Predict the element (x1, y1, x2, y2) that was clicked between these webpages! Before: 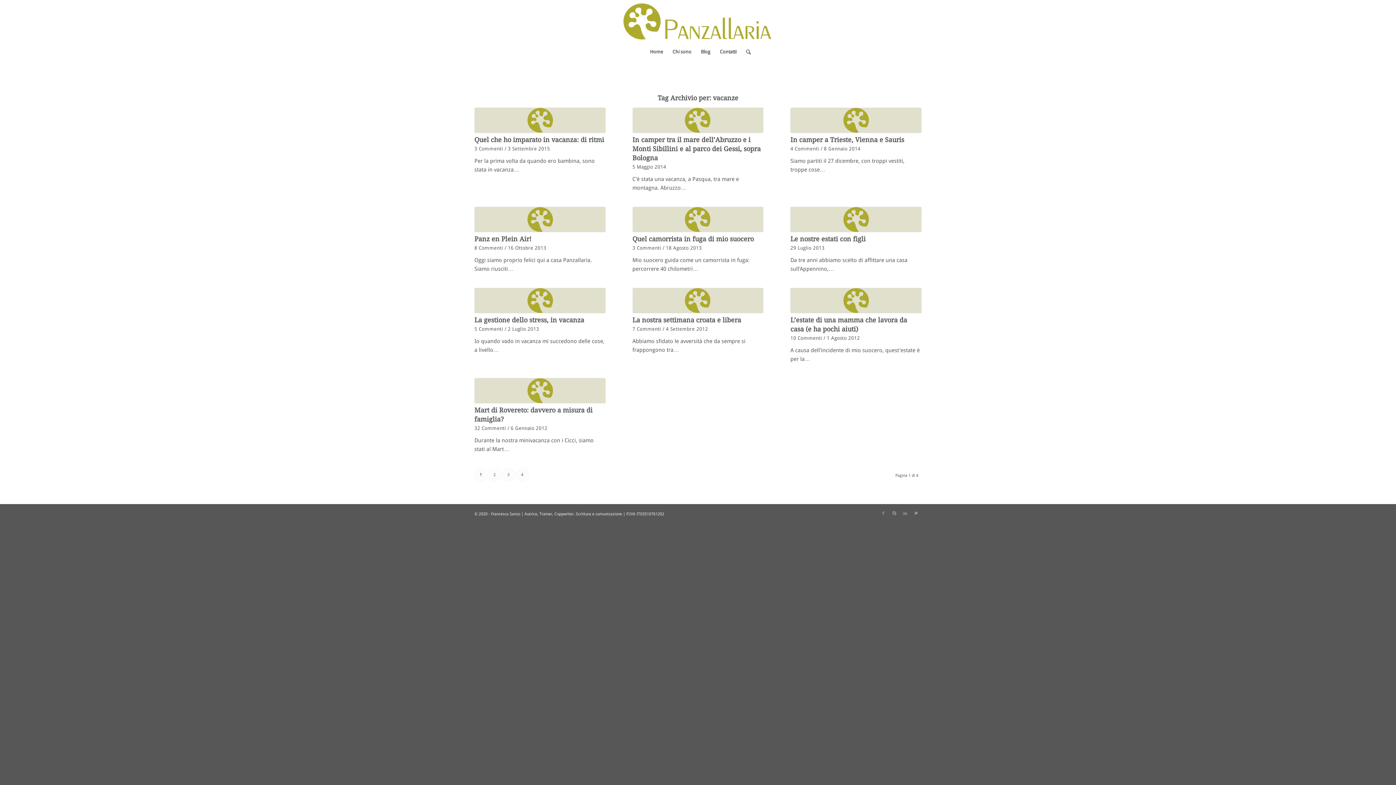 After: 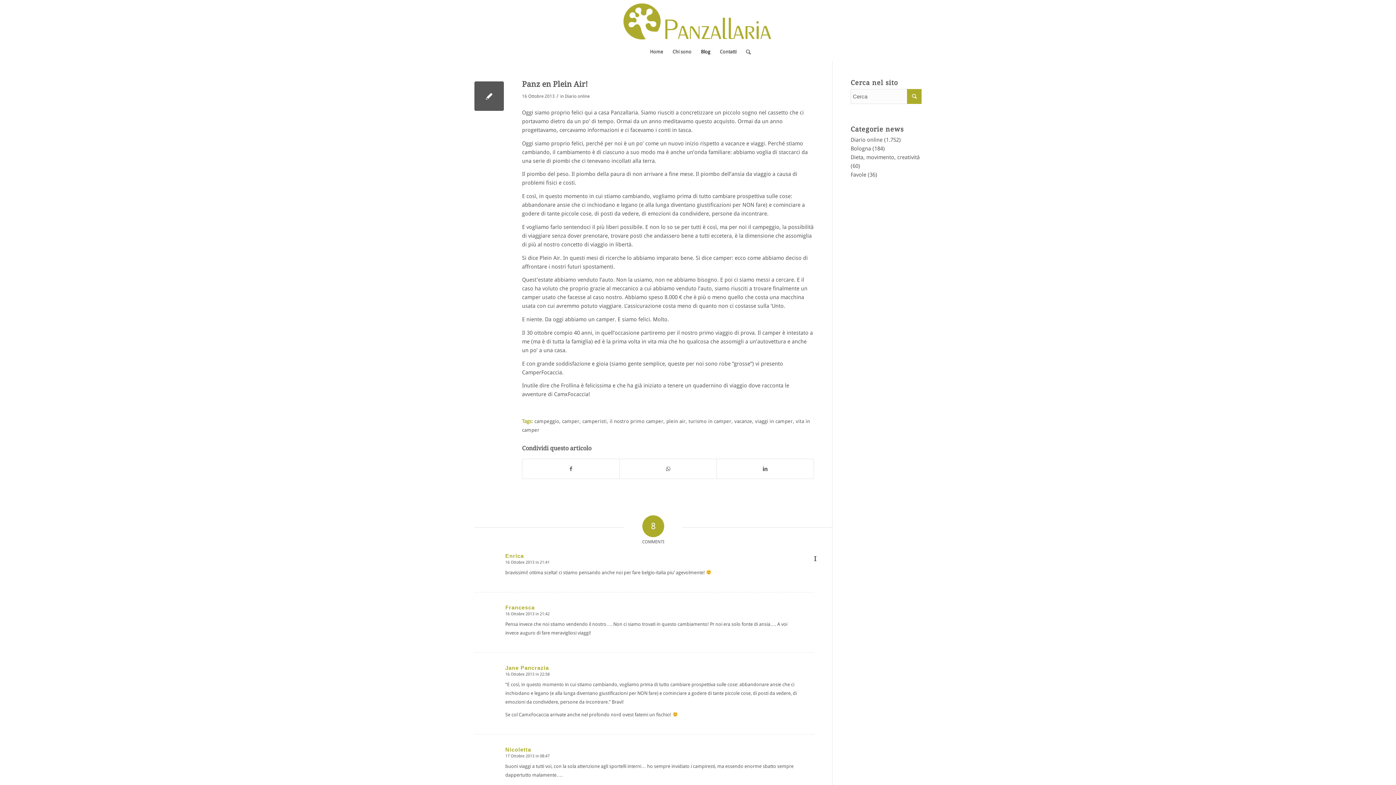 Action: bbox: (474, 206, 605, 232)